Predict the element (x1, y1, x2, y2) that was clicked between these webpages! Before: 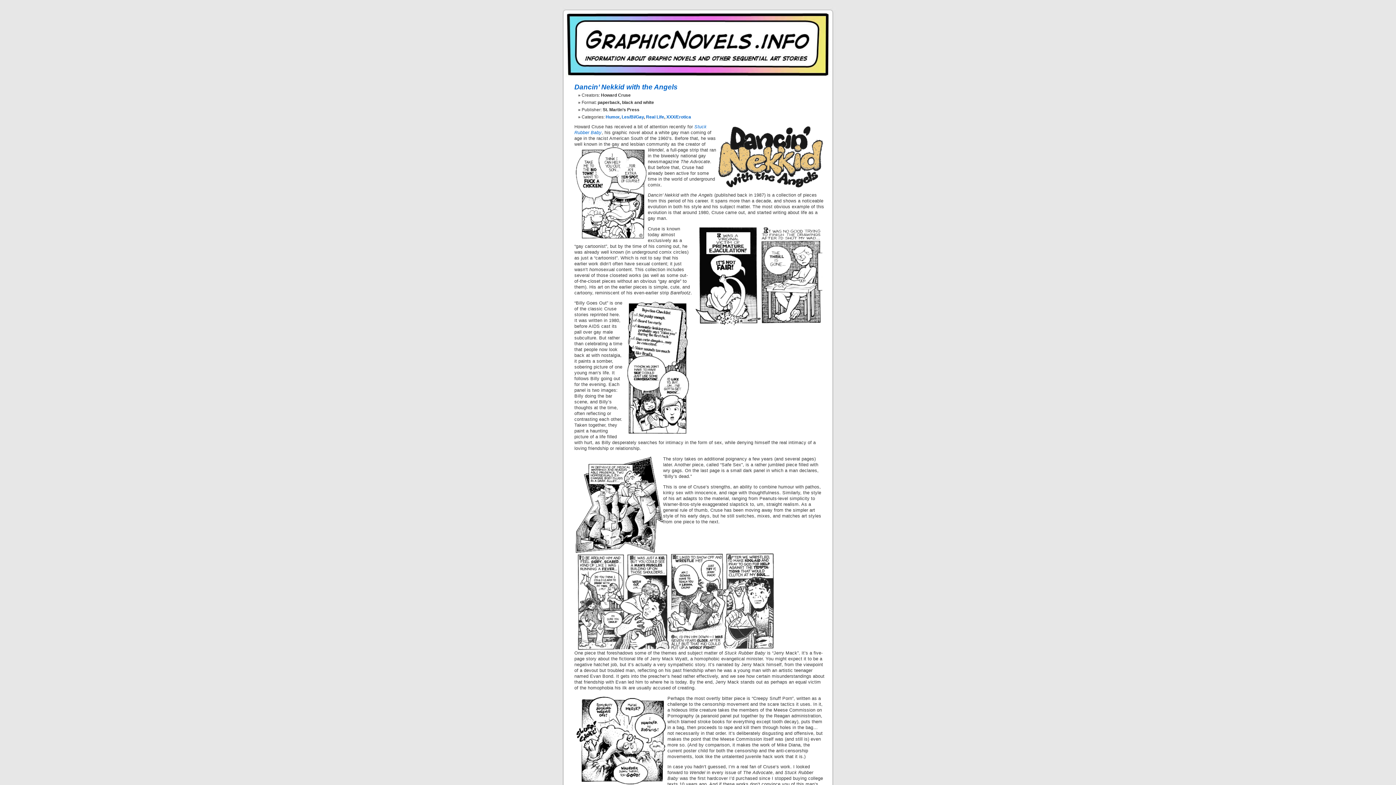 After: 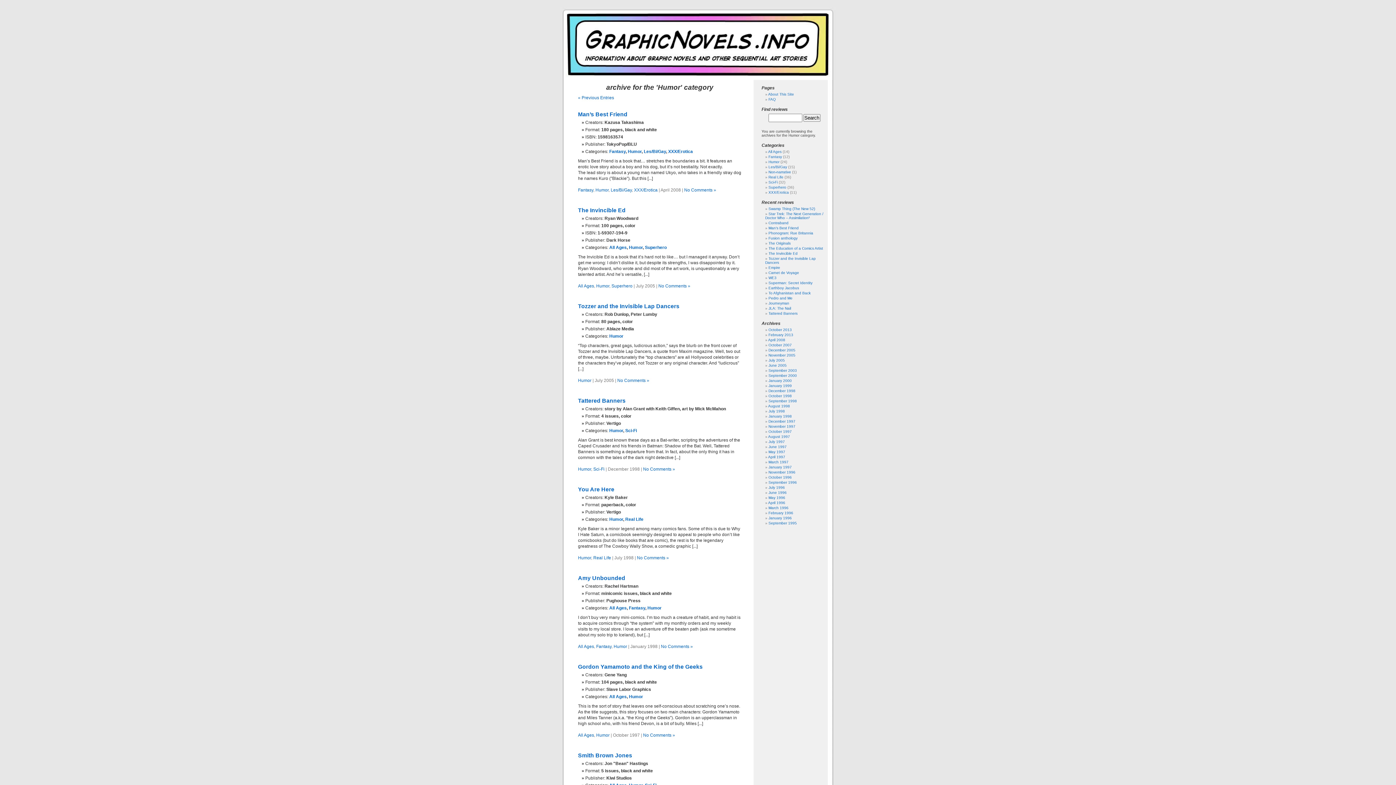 Action: bbox: (605, 114, 619, 119) label: Humor